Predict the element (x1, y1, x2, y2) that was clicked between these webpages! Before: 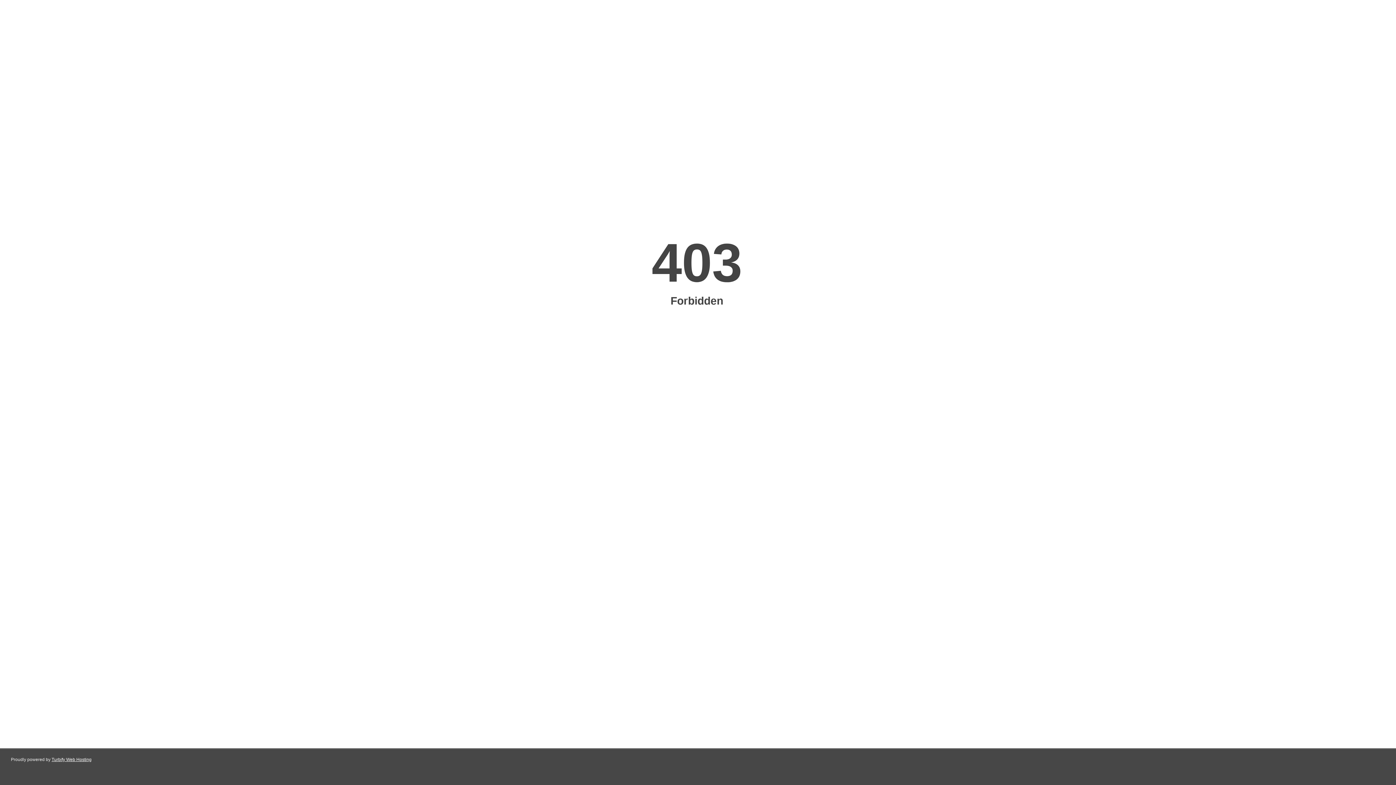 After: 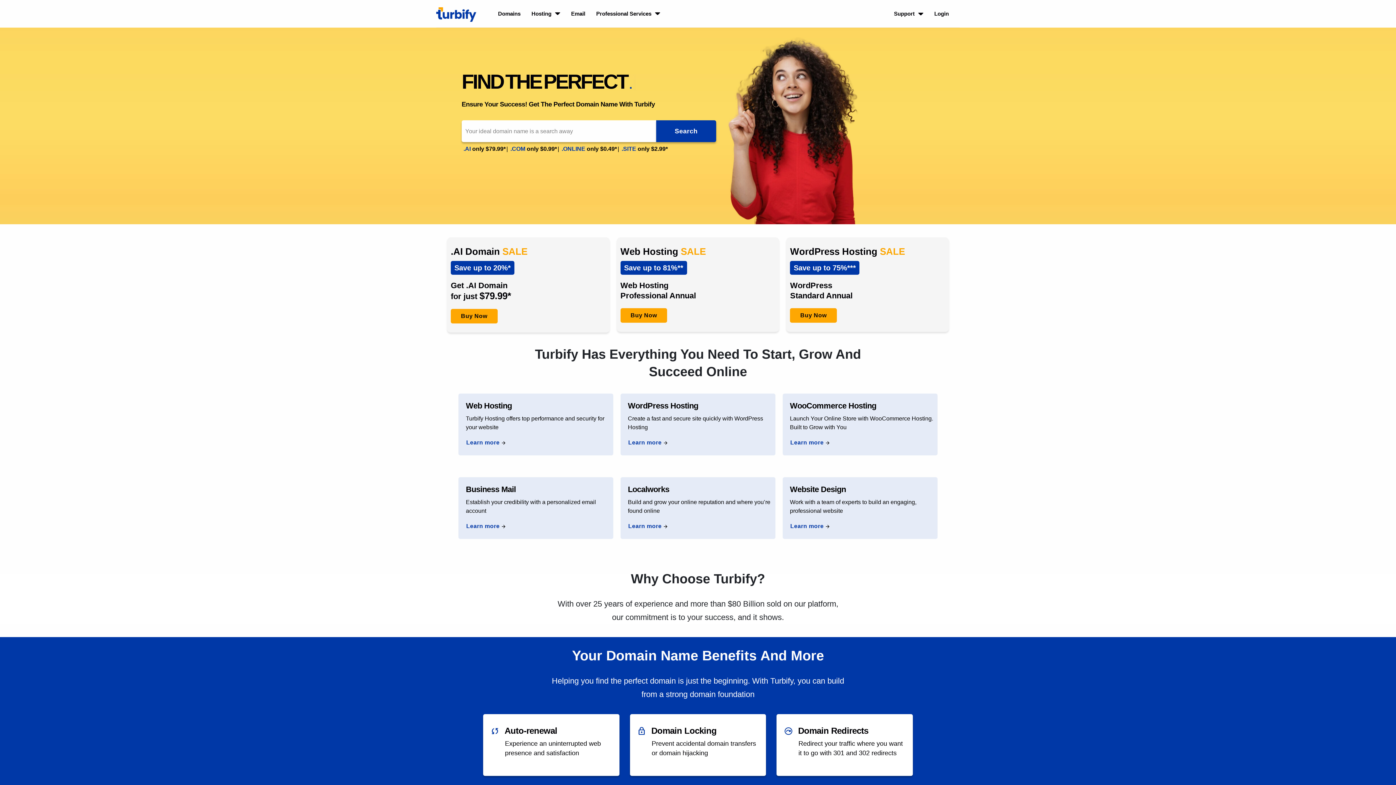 Action: label: Turbify Web Hosting bbox: (51, 757, 91, 762)